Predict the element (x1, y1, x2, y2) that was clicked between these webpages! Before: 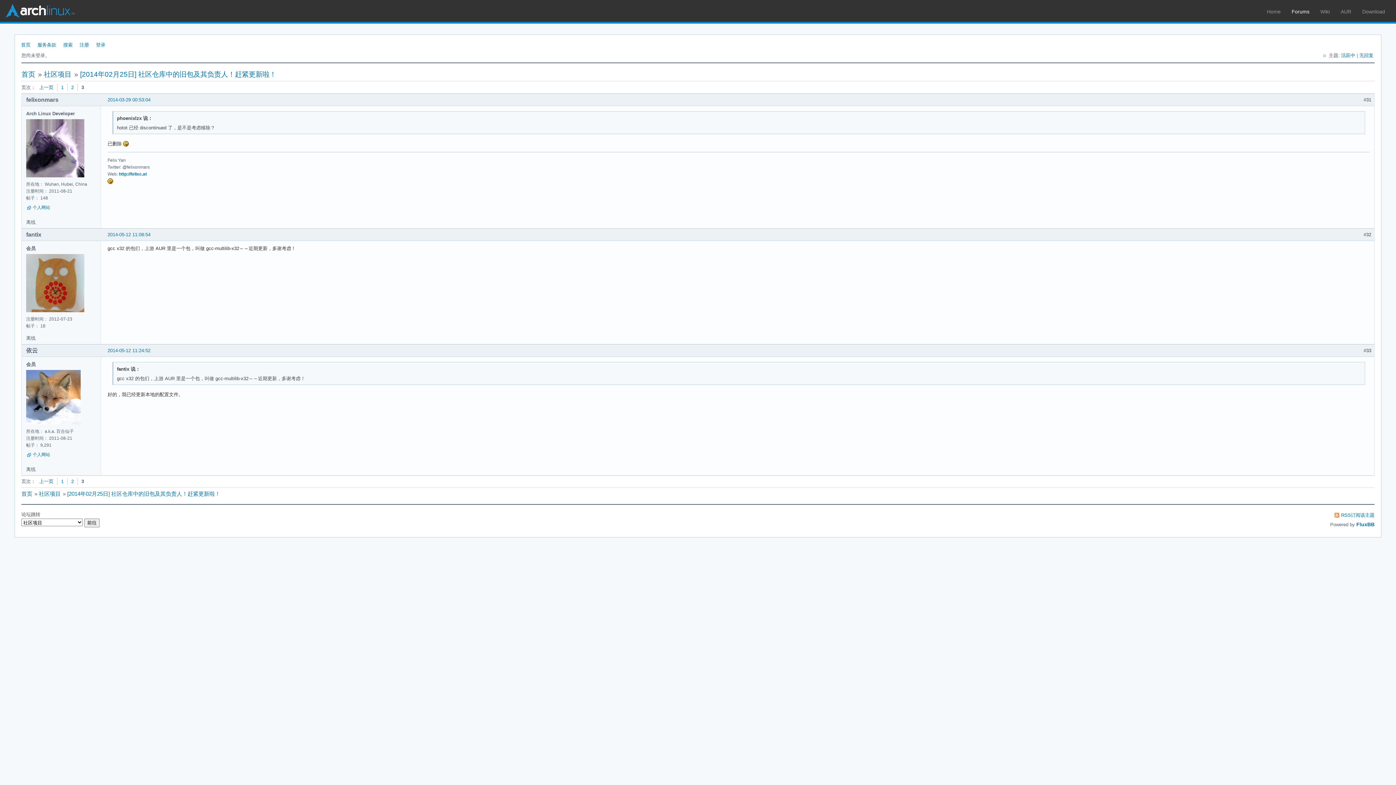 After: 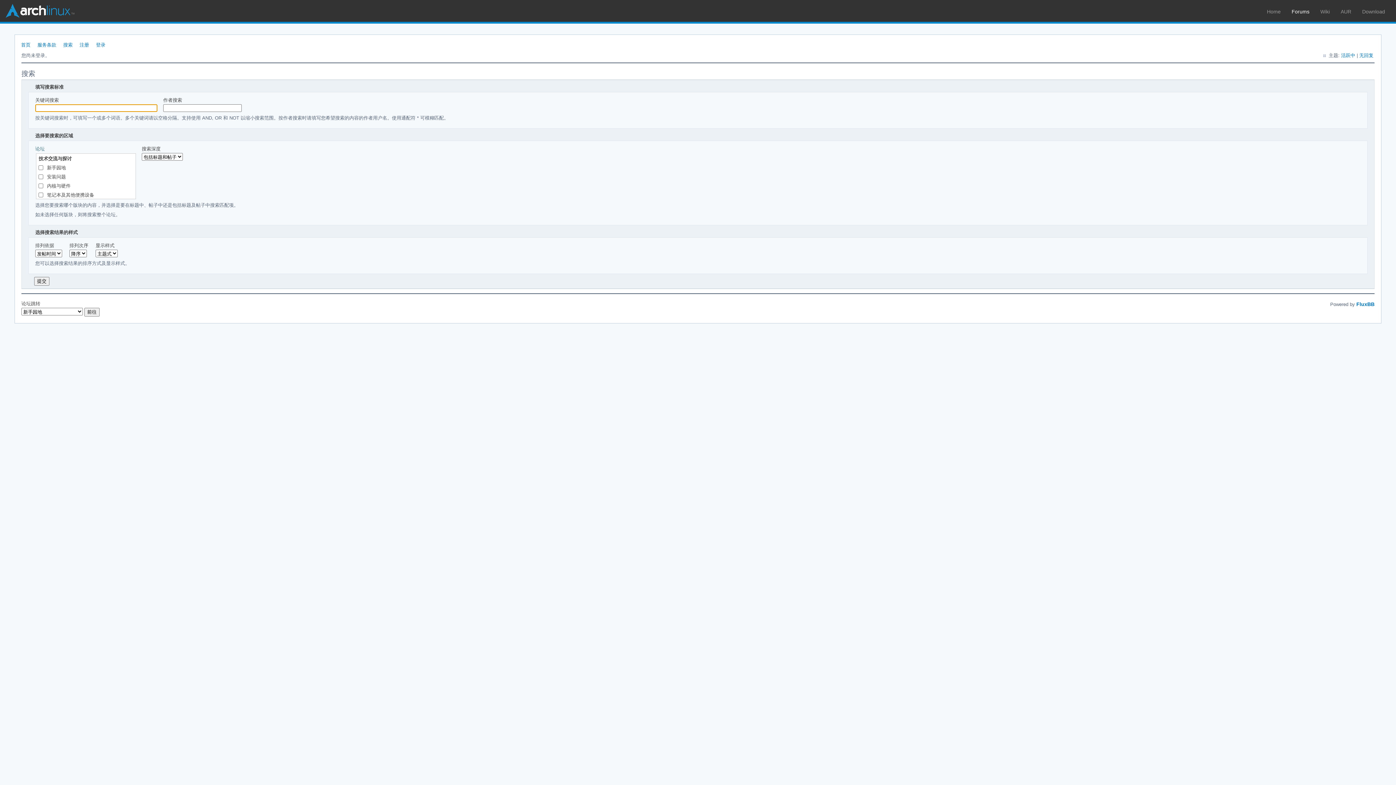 Action: label: 搜索 bbox: (60, 37, 76, 49)